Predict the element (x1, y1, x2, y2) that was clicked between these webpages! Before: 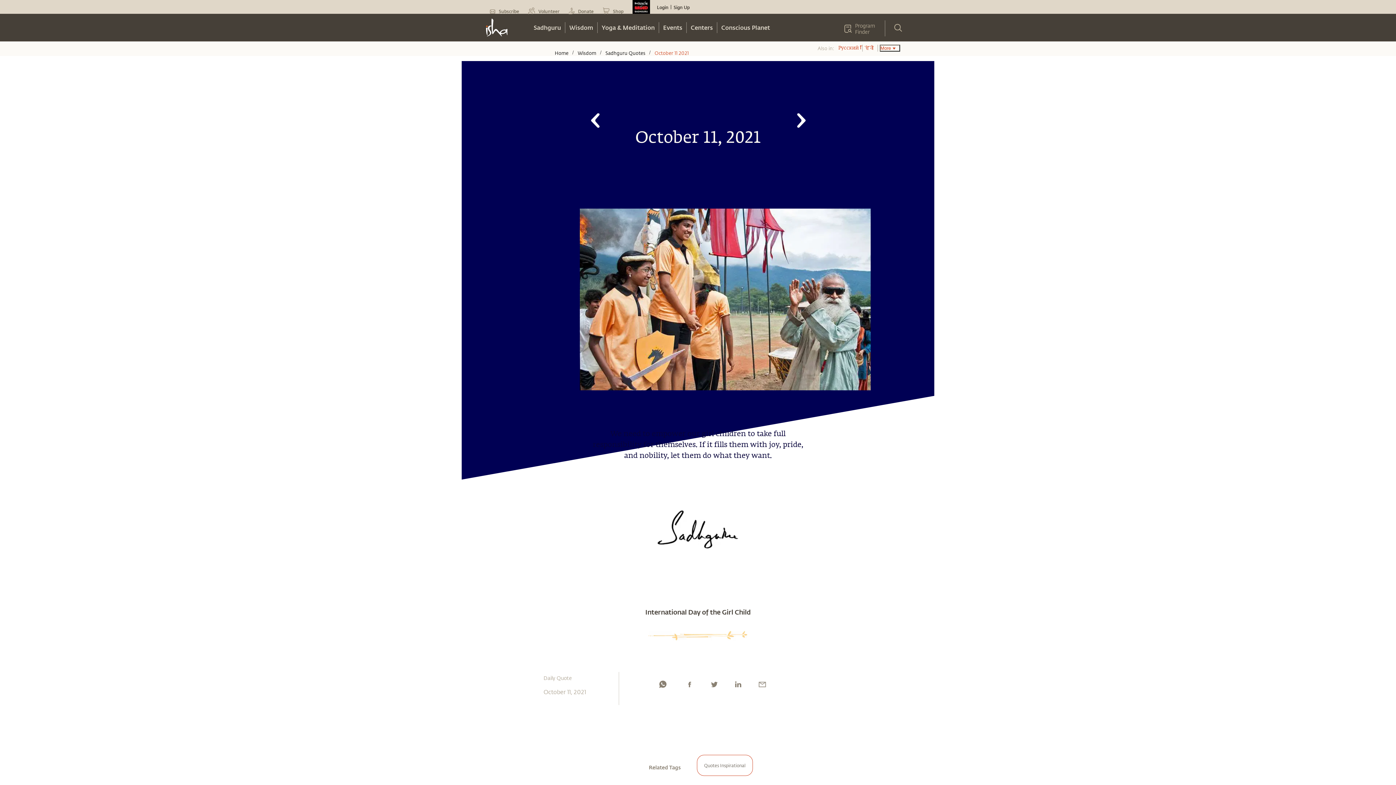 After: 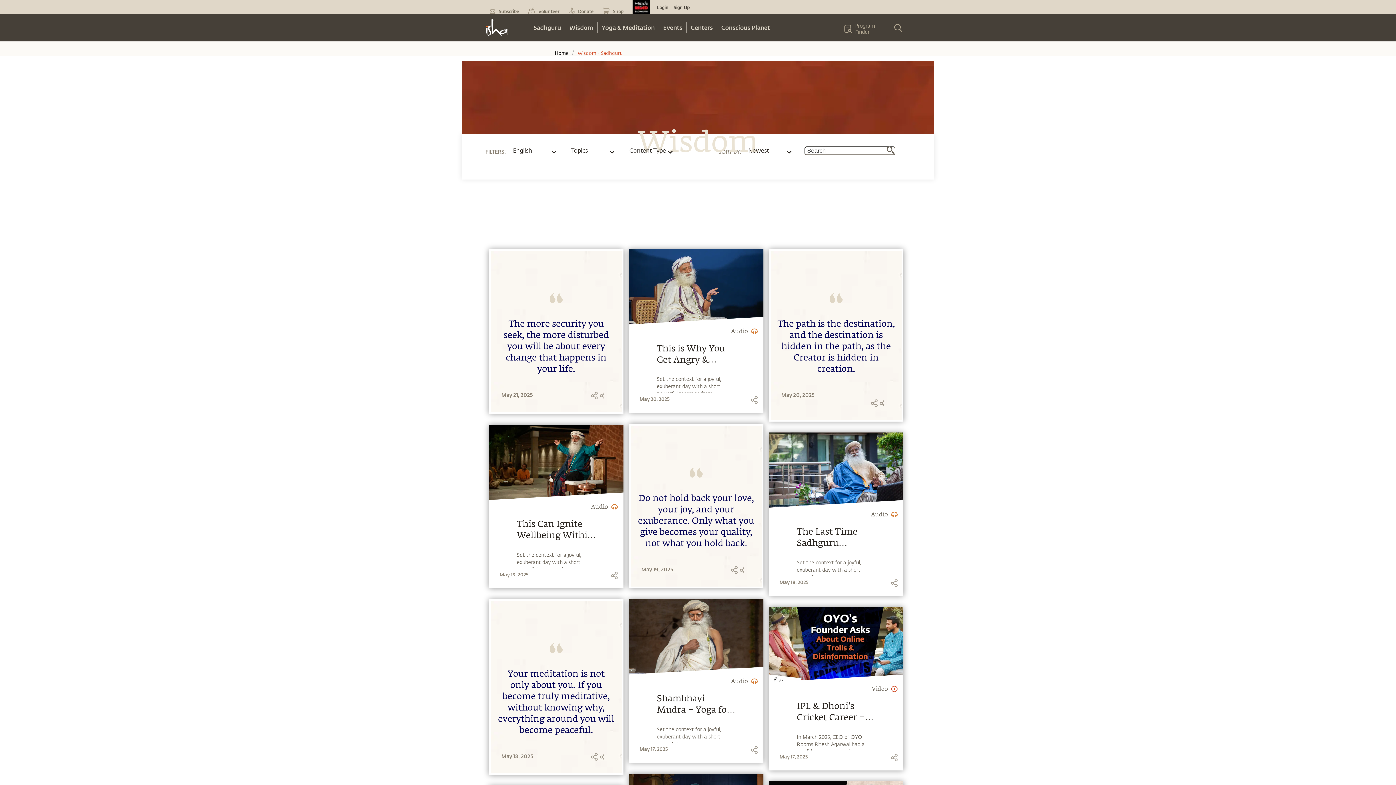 Action: bbox: (577, 49, 597, 56) label: Wisdom